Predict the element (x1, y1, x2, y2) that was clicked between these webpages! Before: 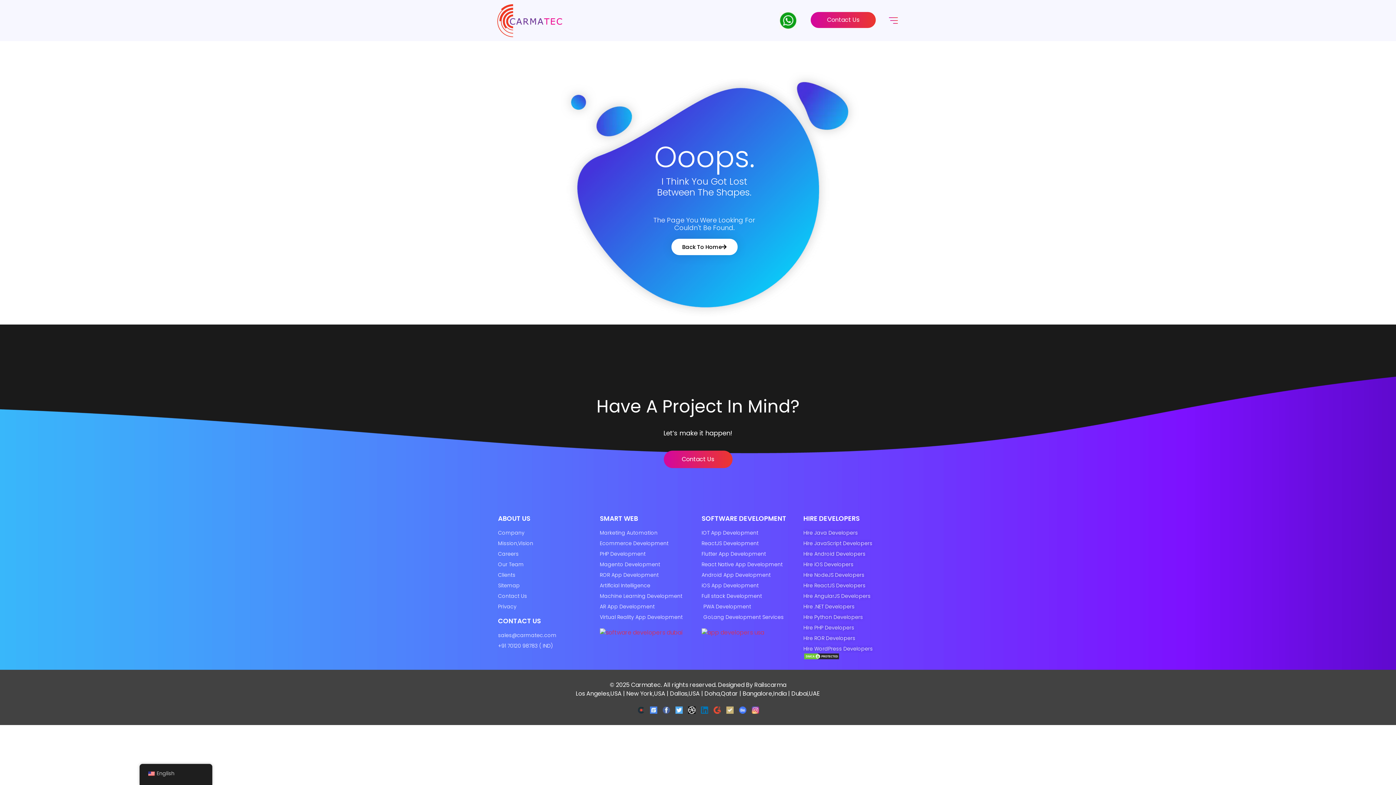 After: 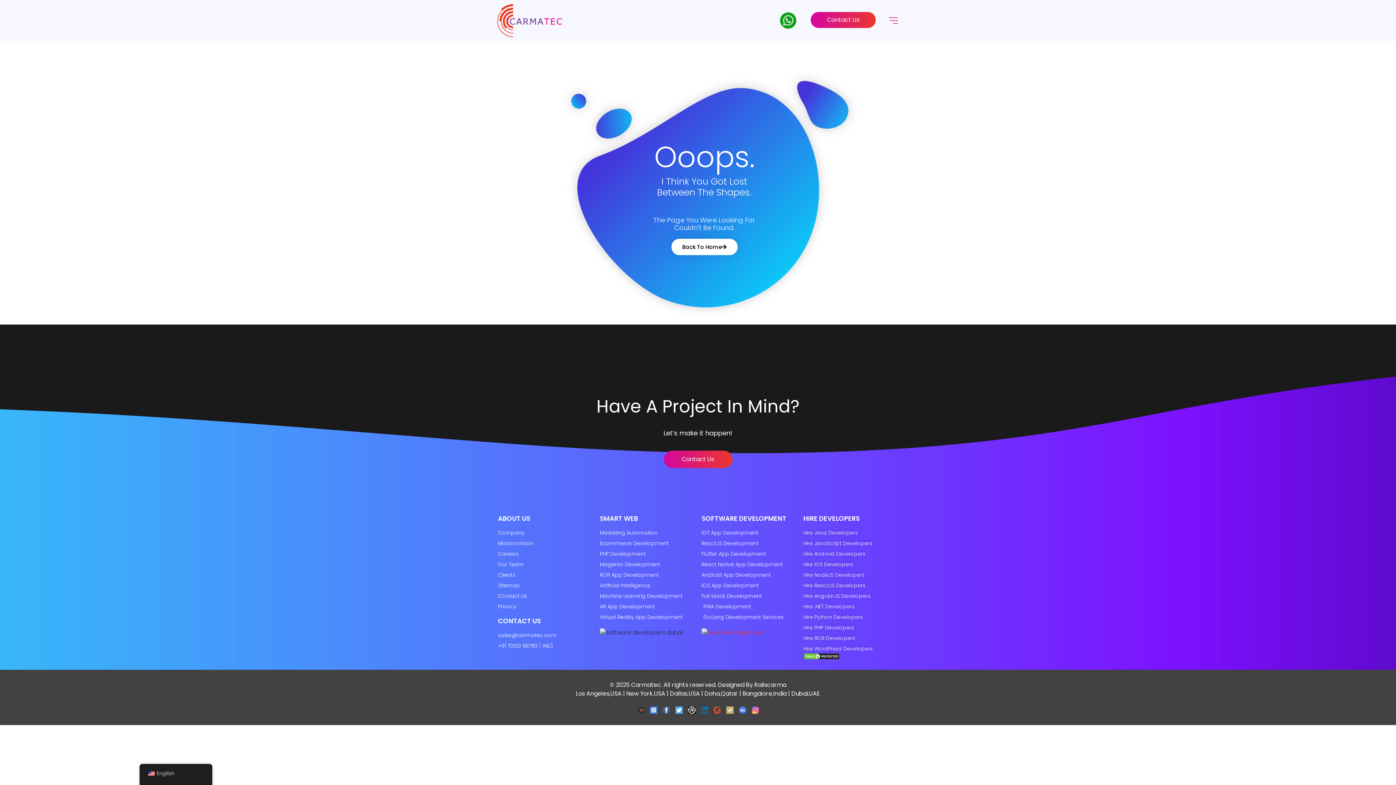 Action: bbox: (600, 628, 682, 637)